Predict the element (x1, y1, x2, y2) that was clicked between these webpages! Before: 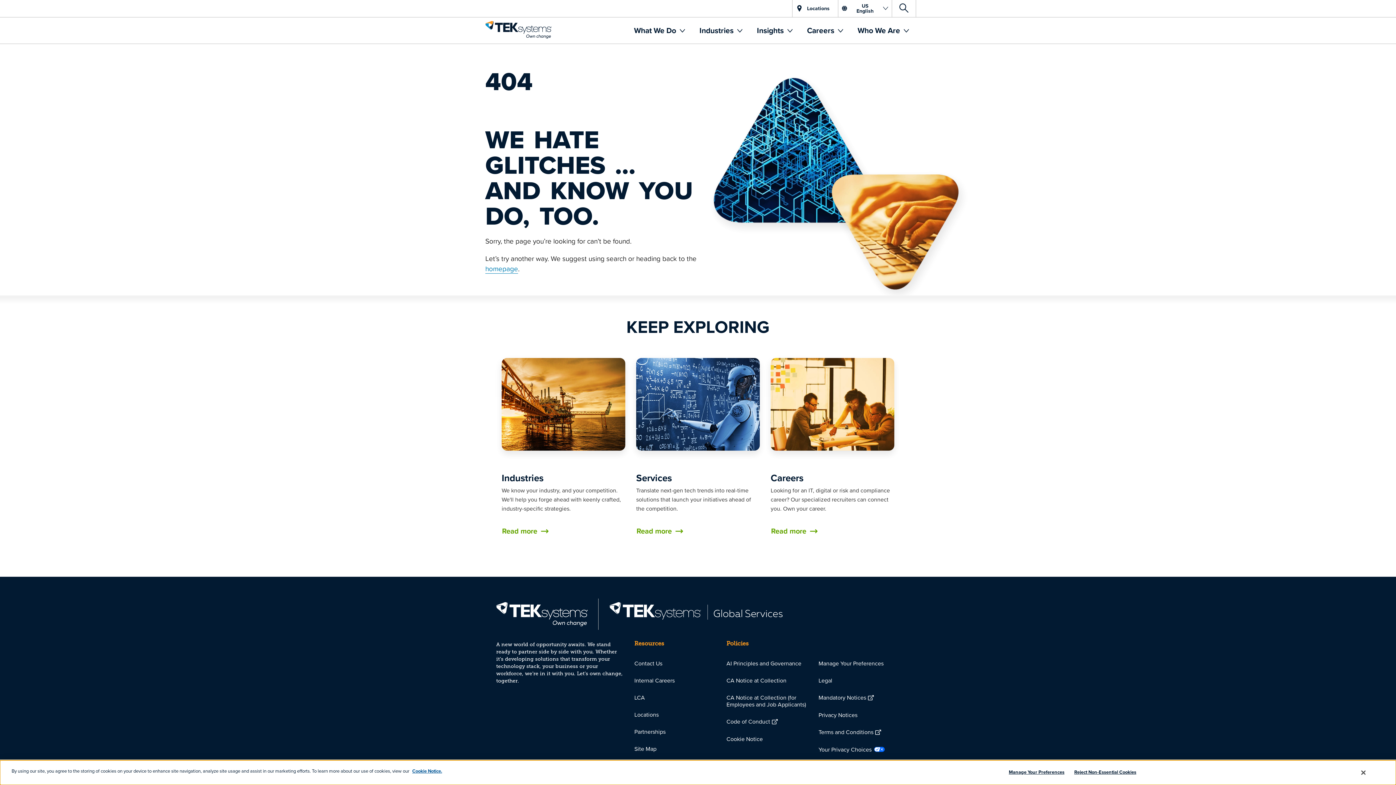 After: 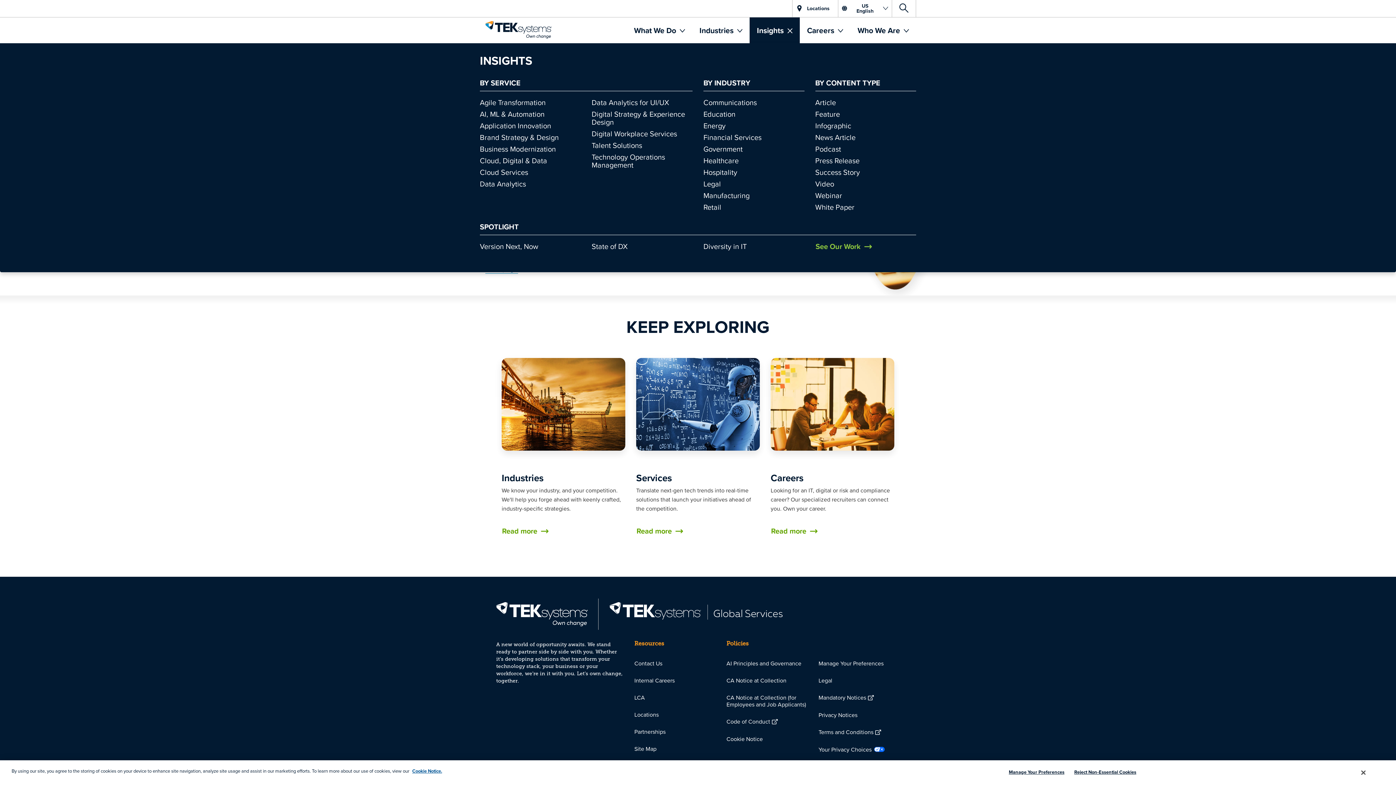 Action: bbox: (749, 17, 800, 43) label: Insights 